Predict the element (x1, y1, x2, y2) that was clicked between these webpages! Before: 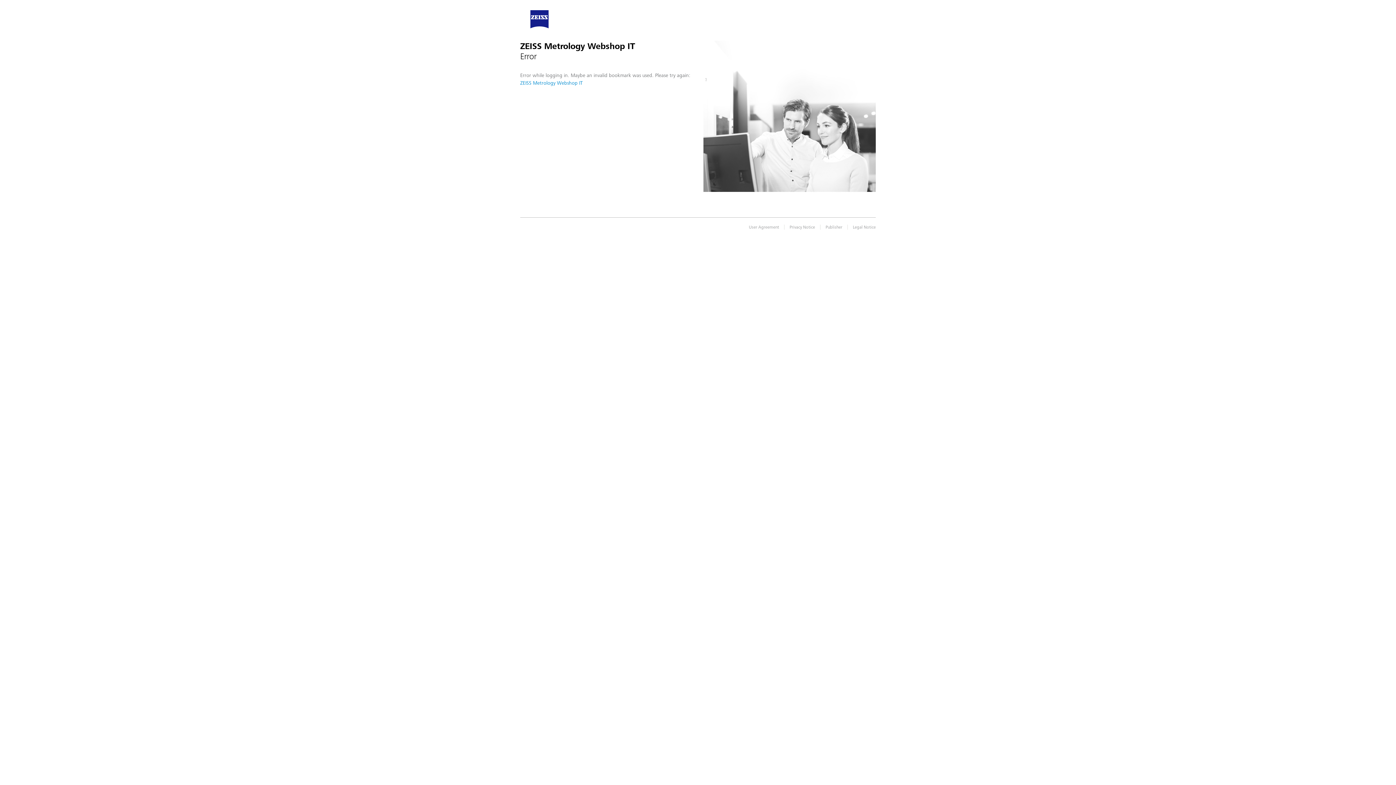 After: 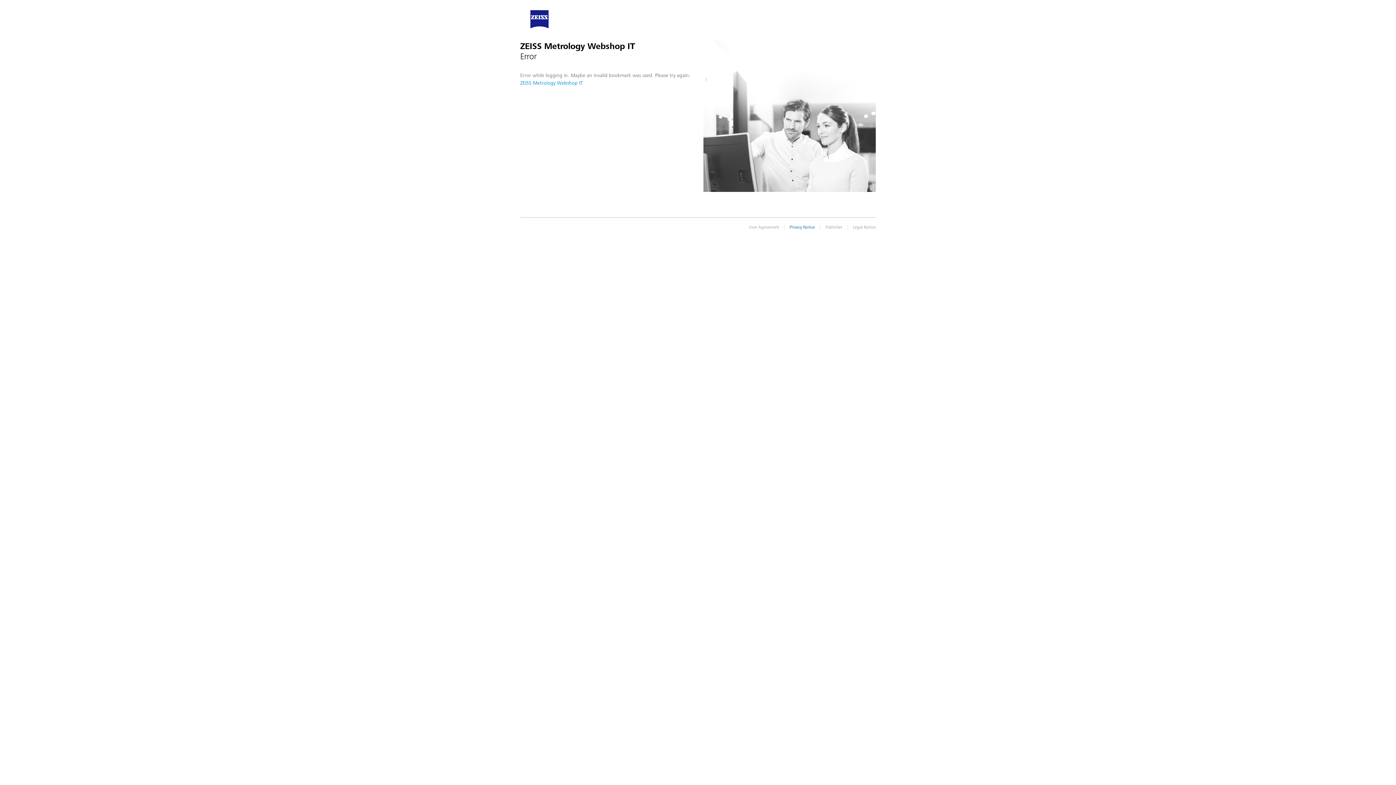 Action: bbox: (789, 224, 815, 230) label: Privacy Notice